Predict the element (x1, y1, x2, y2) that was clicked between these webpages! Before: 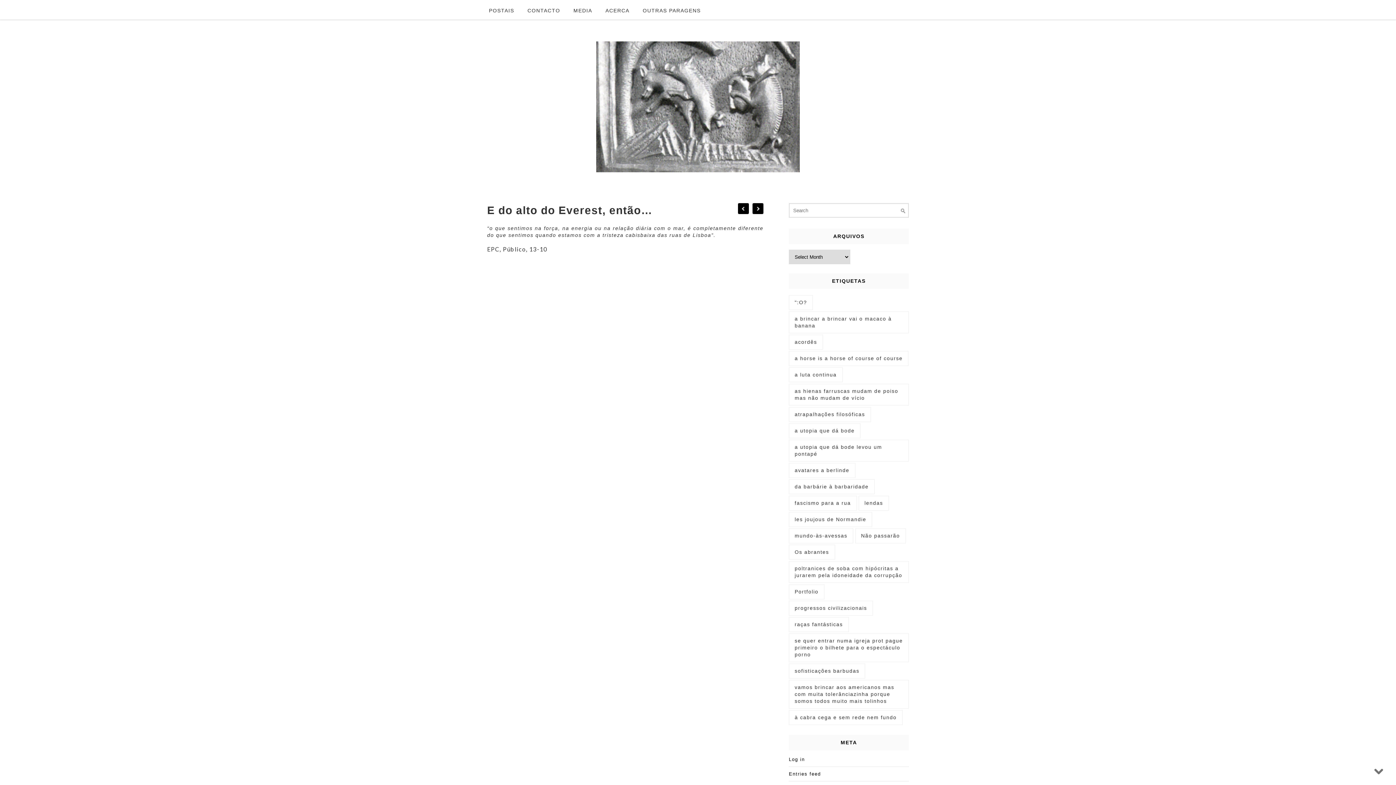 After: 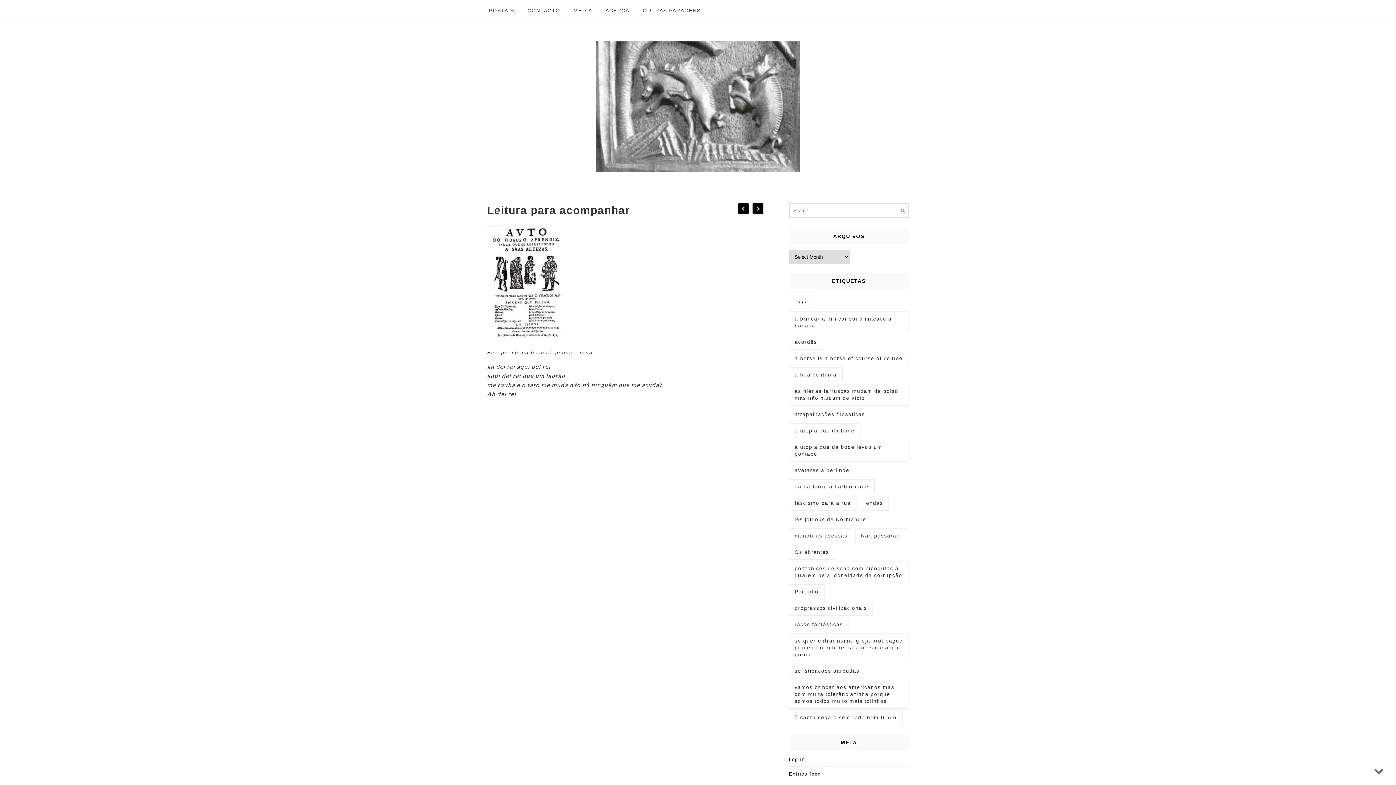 Action: bbox: (738, 203, 749, 214)